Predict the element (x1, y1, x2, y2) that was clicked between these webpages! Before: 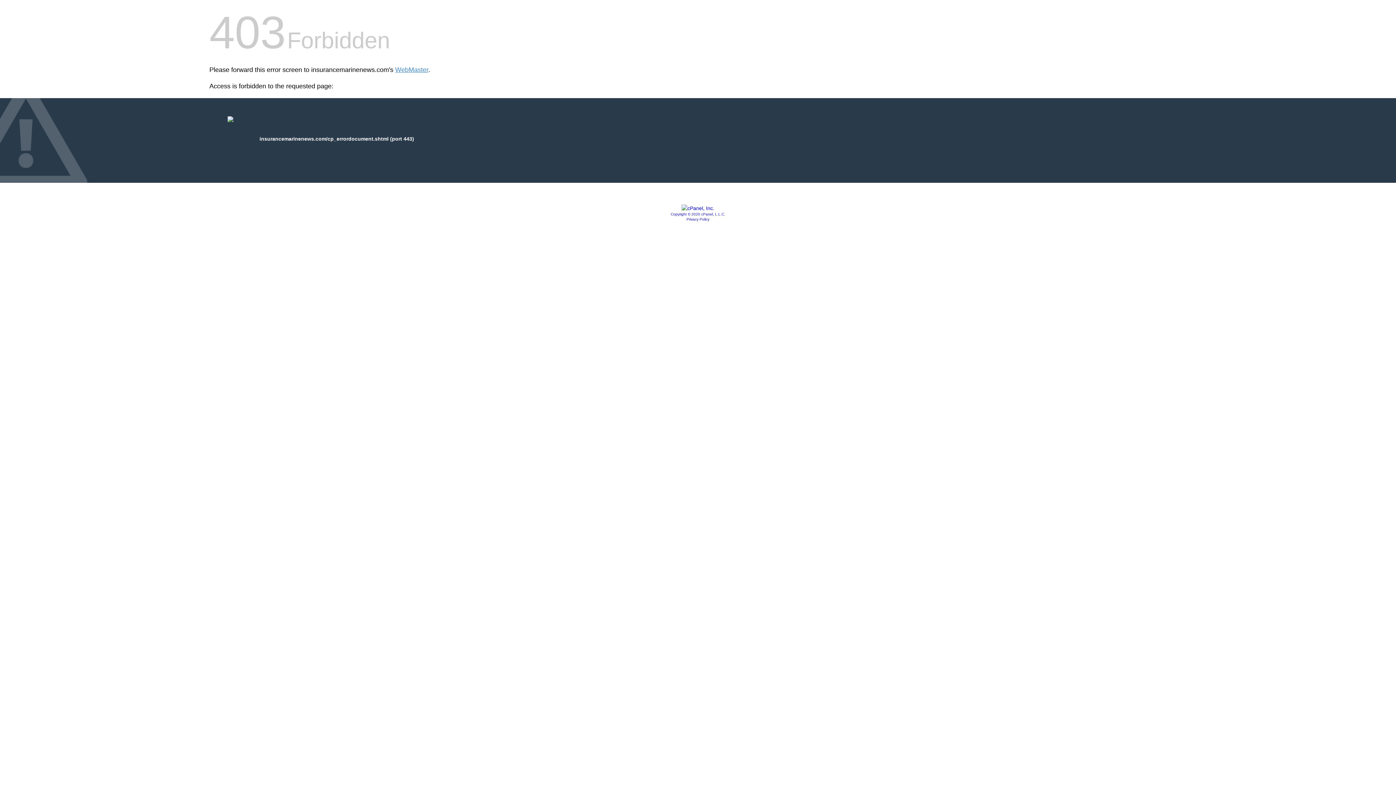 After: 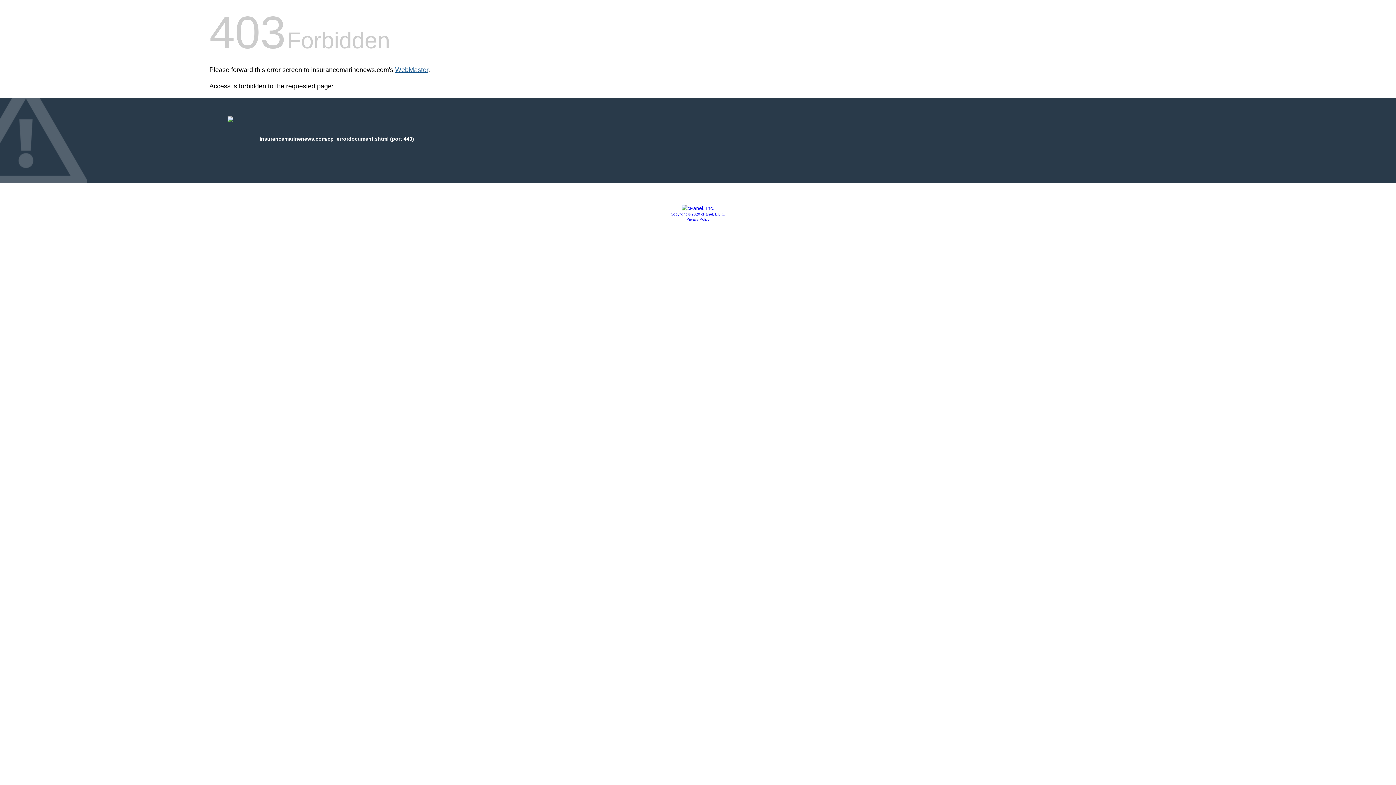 Action: bbox: (395, 66, 428, 73) label: WebMaster